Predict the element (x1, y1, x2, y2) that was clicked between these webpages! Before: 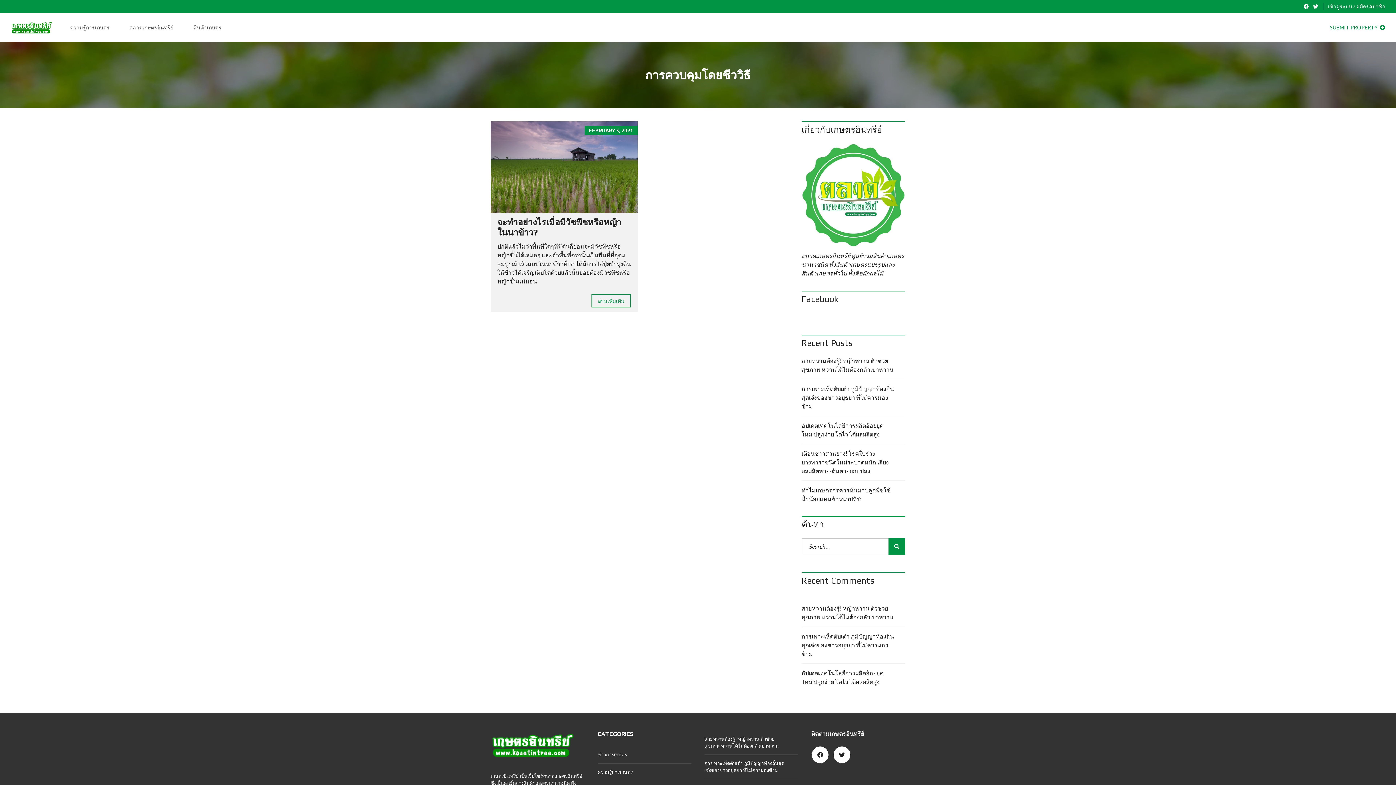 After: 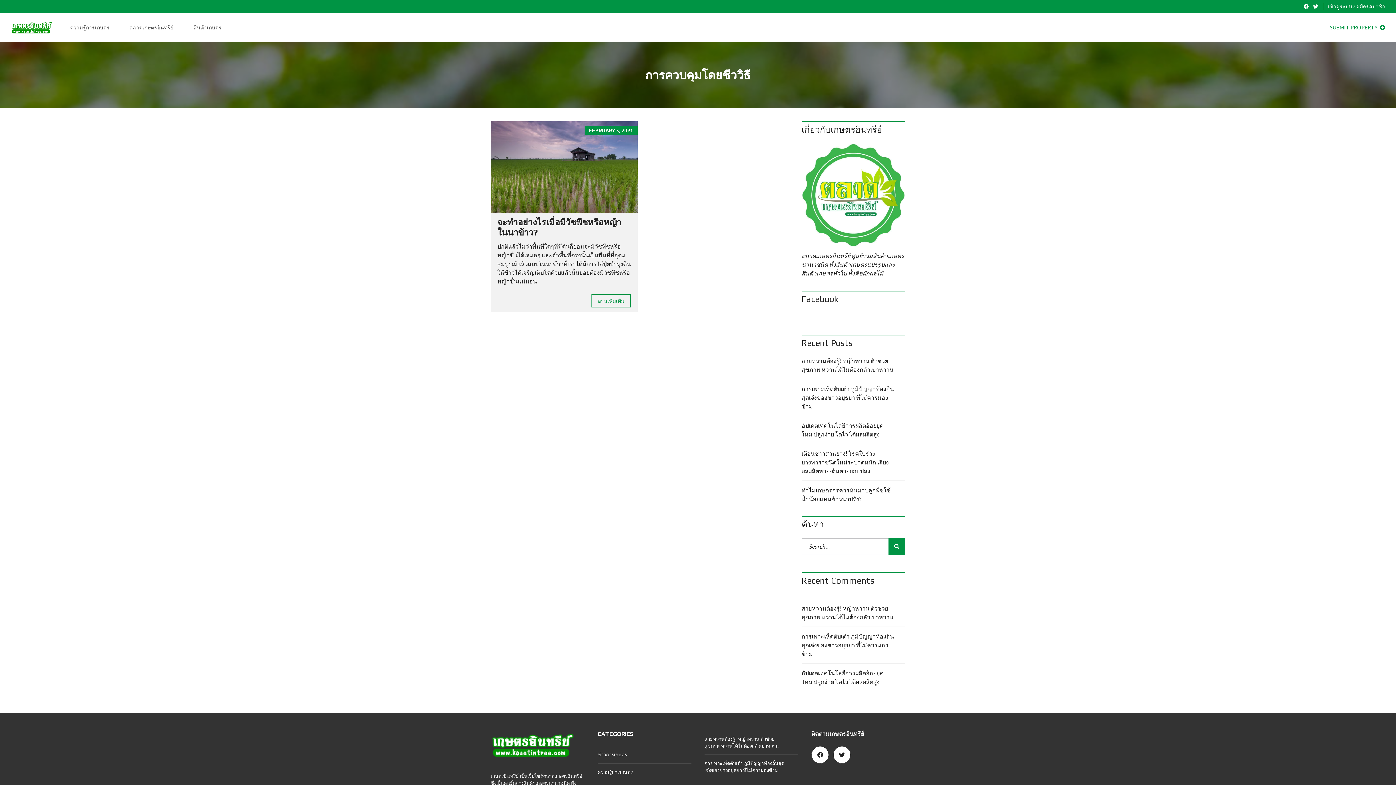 Action: bbox: (1304, 3, 1310, 9) label:  